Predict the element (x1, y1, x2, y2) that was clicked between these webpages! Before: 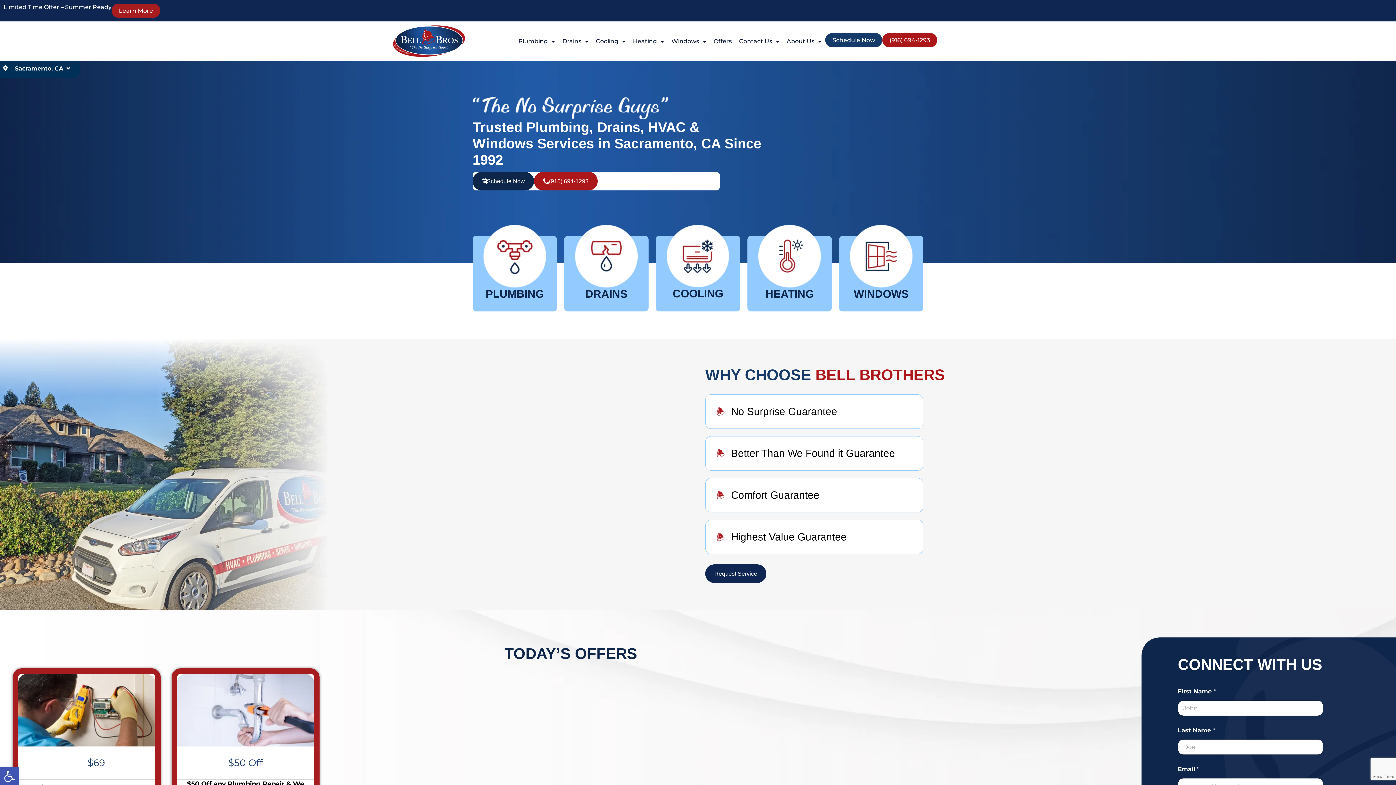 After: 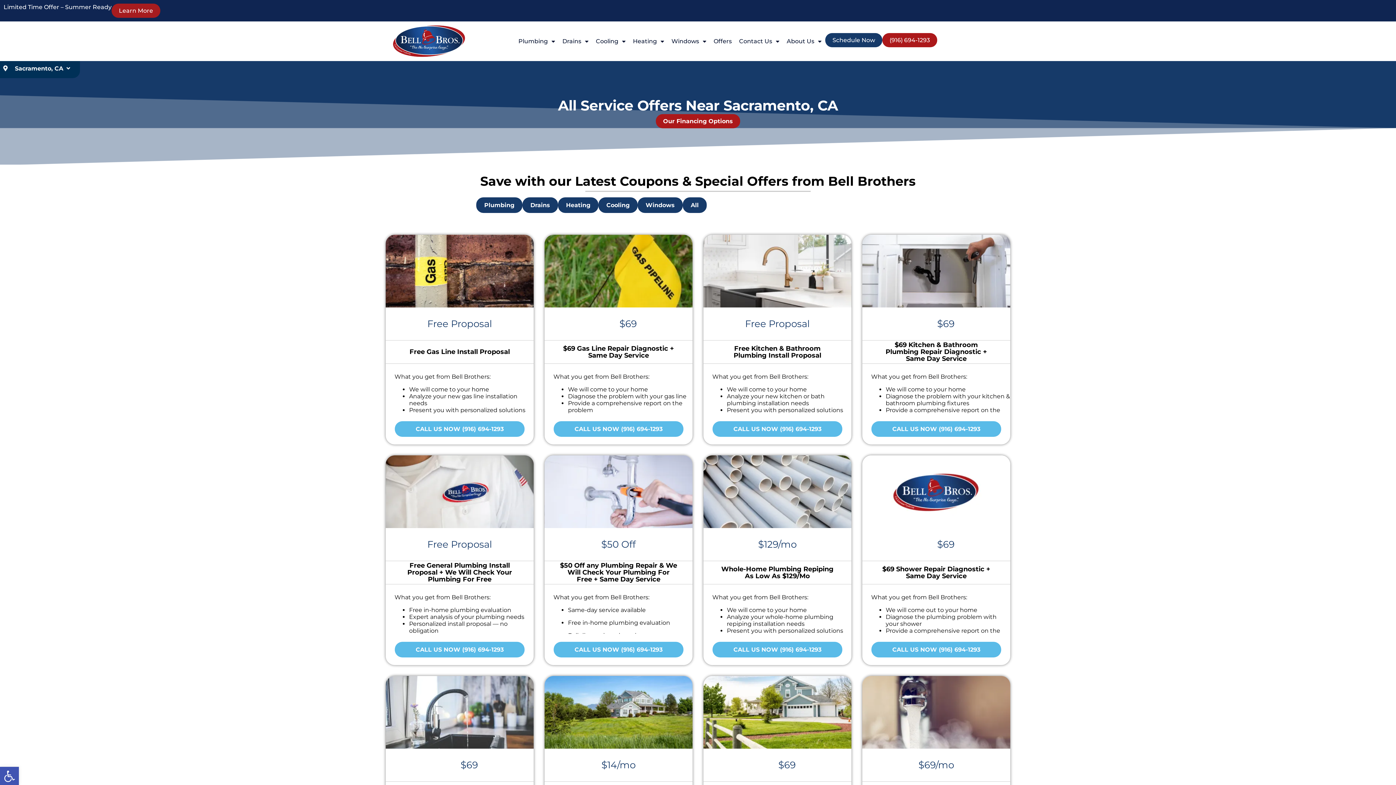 Action: bbox: (710, 32, 735, 49) label: Offers